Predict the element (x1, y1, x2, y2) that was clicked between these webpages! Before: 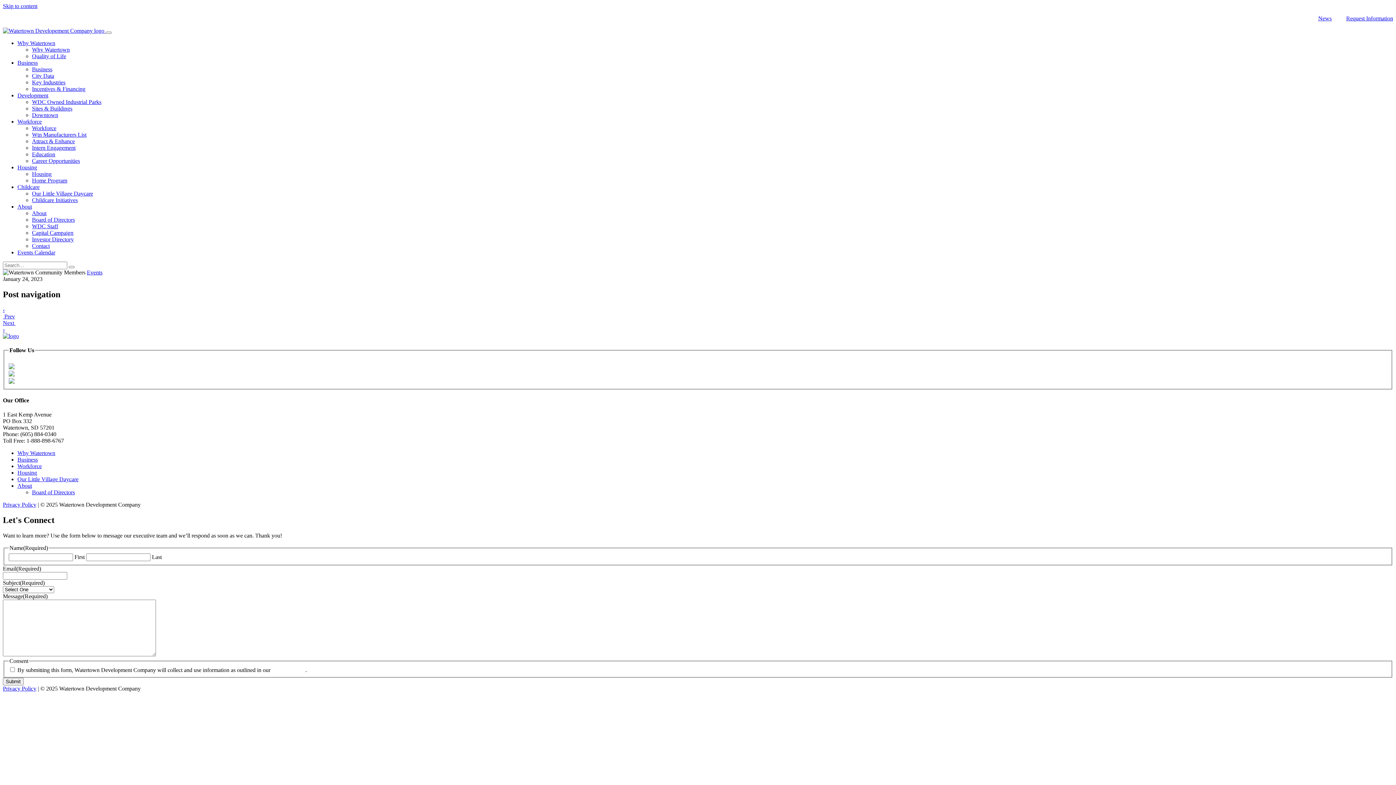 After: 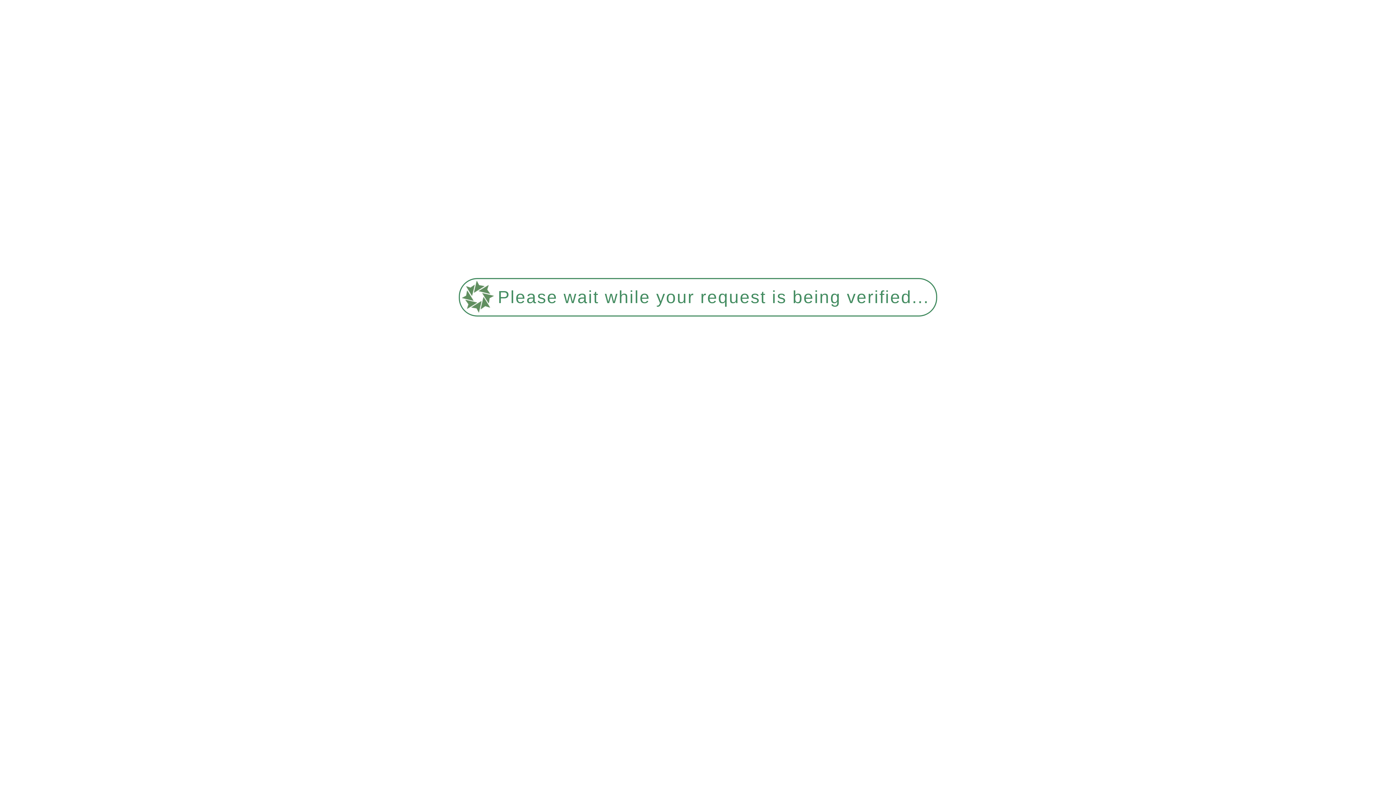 Action: label: Business bbox: (17, 456, 37, 463)